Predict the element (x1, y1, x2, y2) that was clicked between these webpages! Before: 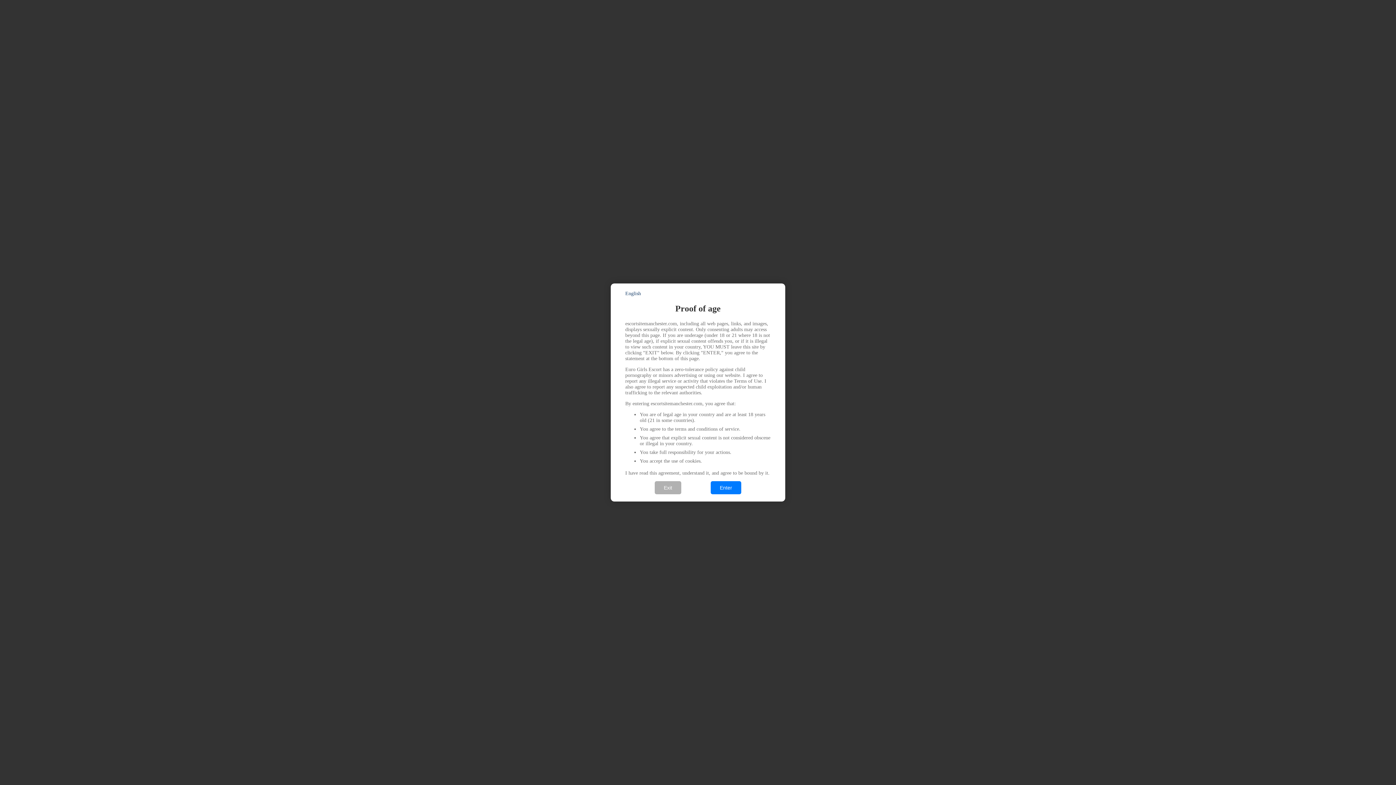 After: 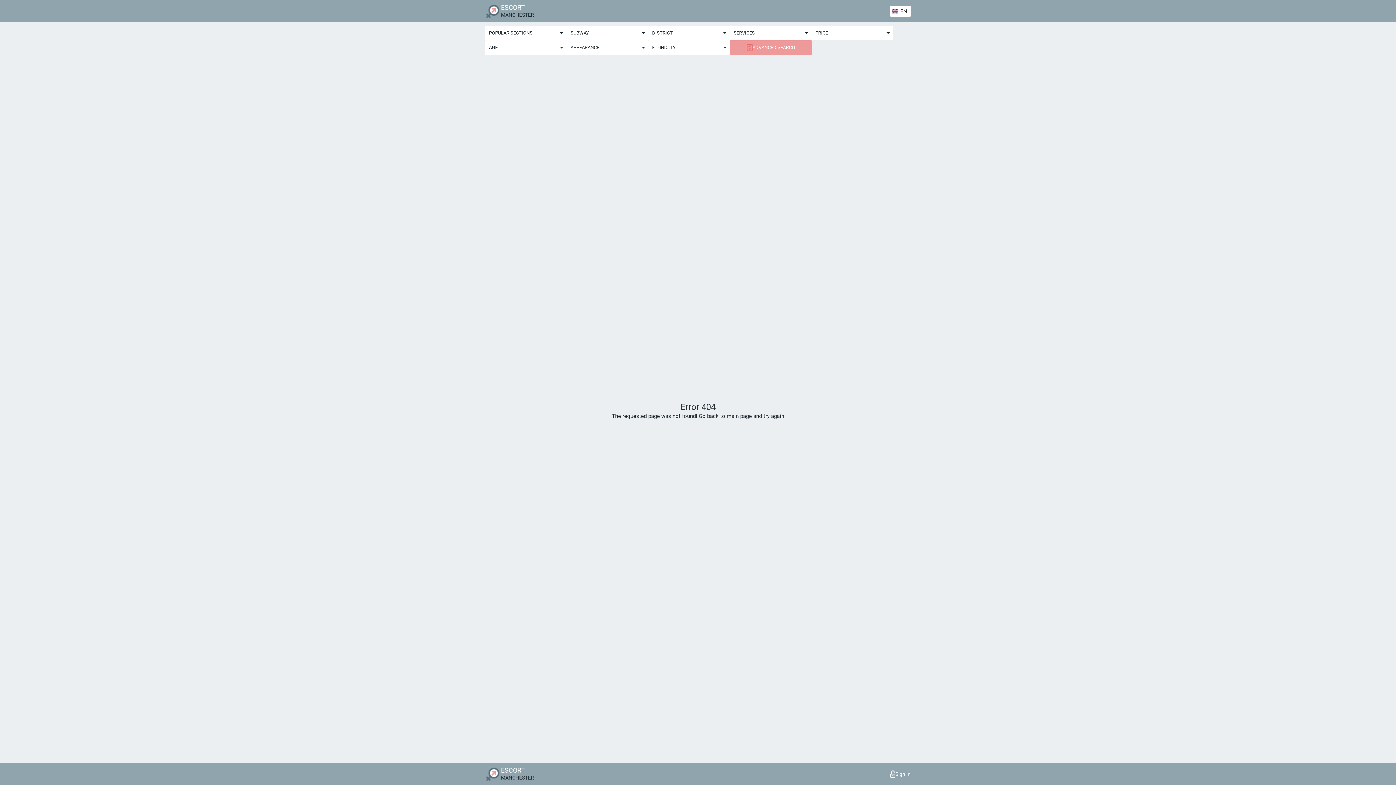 Action: bbox: (710, 481, 741, 494) label: Enter